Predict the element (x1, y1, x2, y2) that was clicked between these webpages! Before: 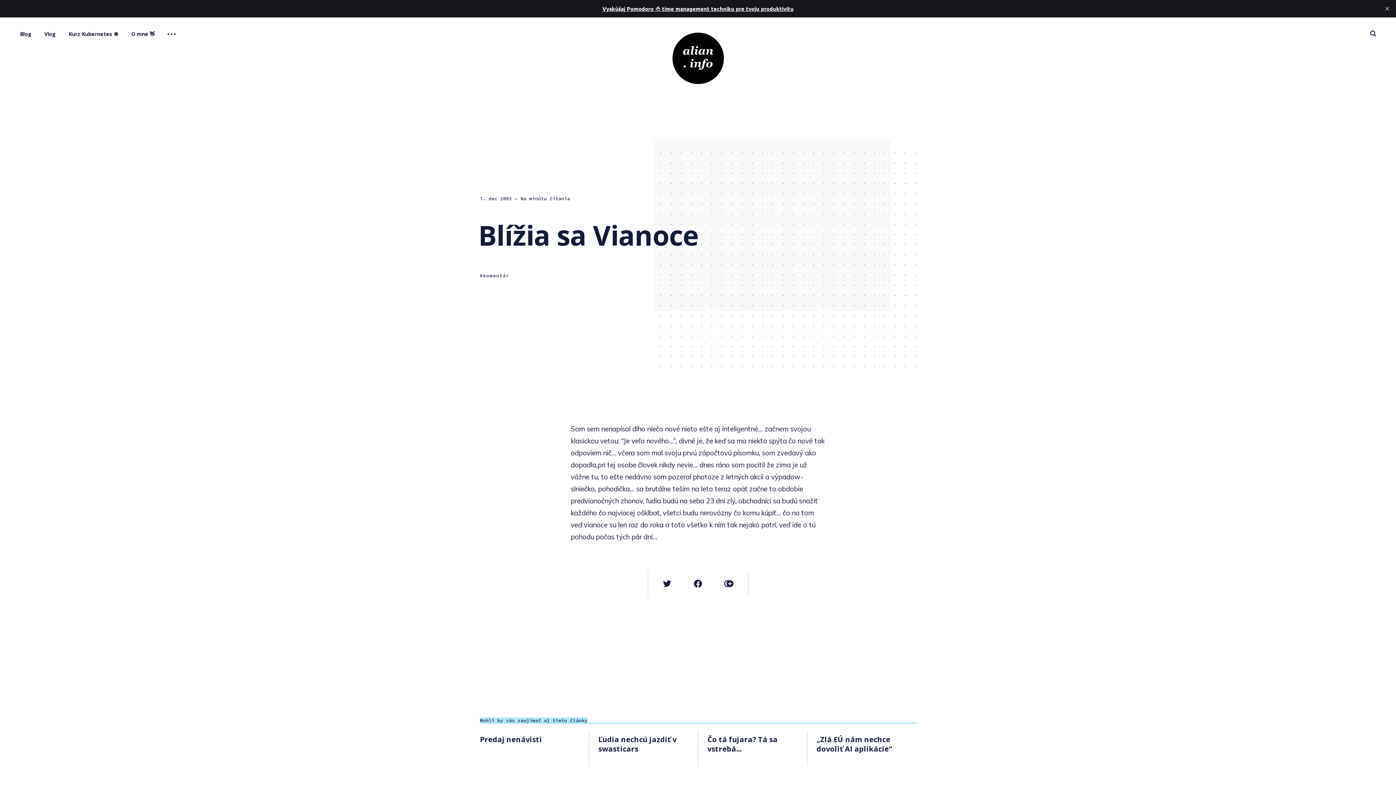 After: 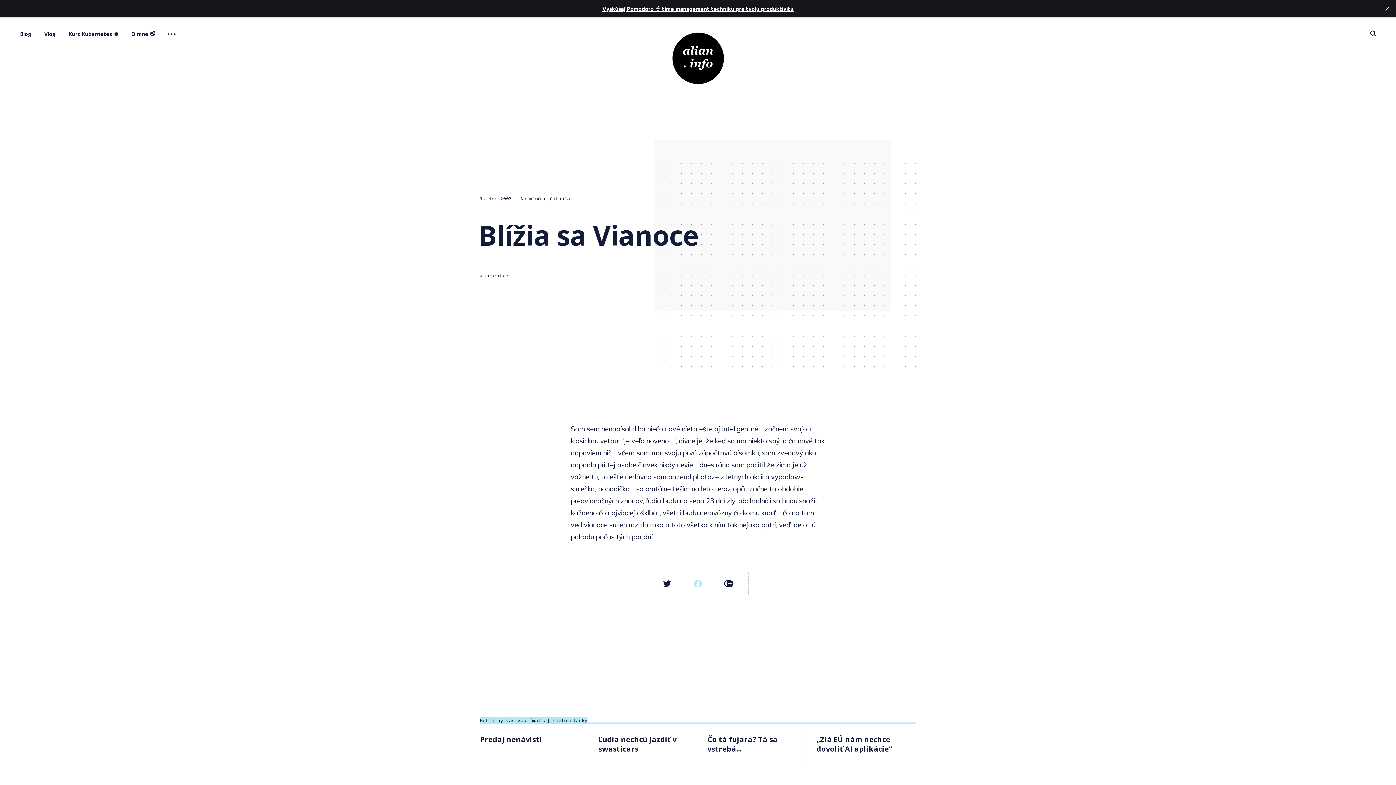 Action: bbox: (682, 572, 713, 595) label: Facebook share icon